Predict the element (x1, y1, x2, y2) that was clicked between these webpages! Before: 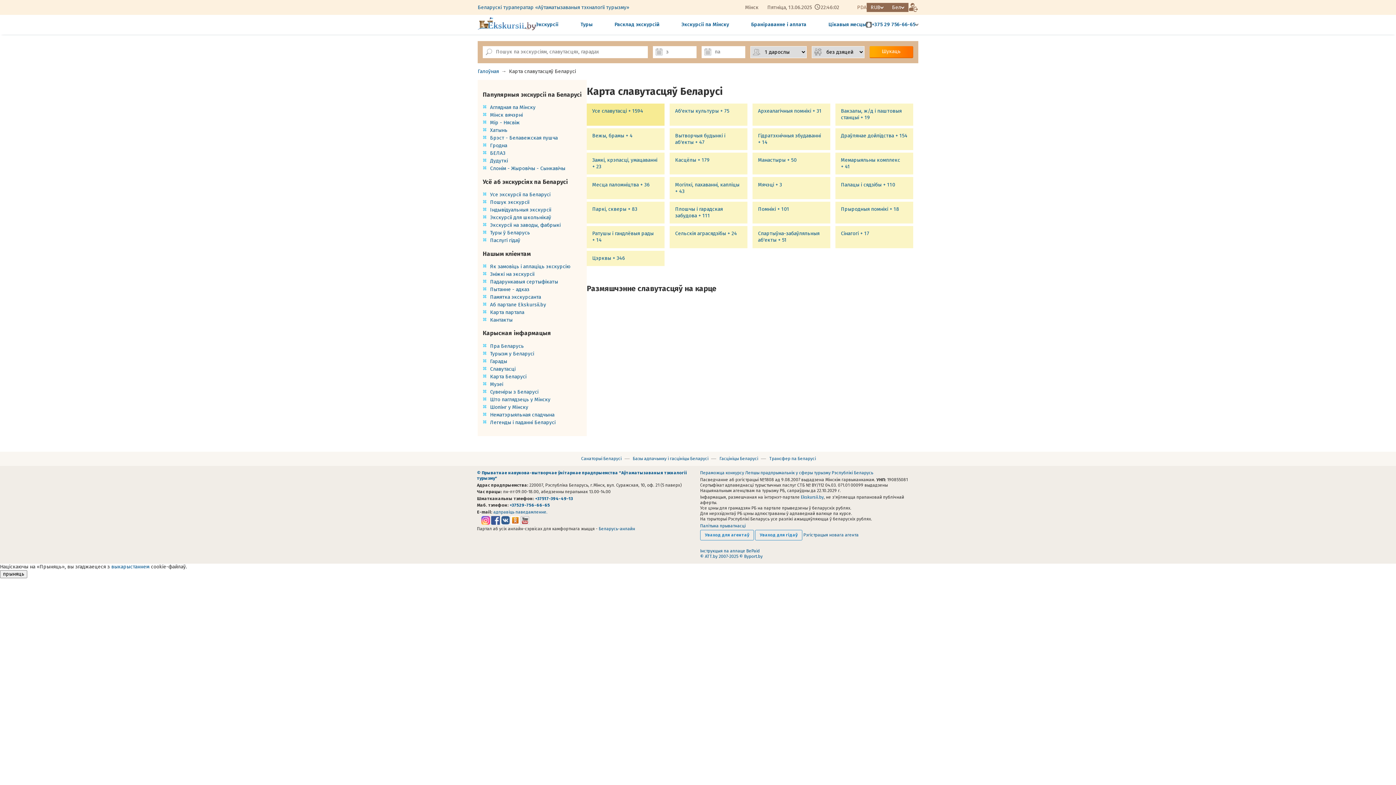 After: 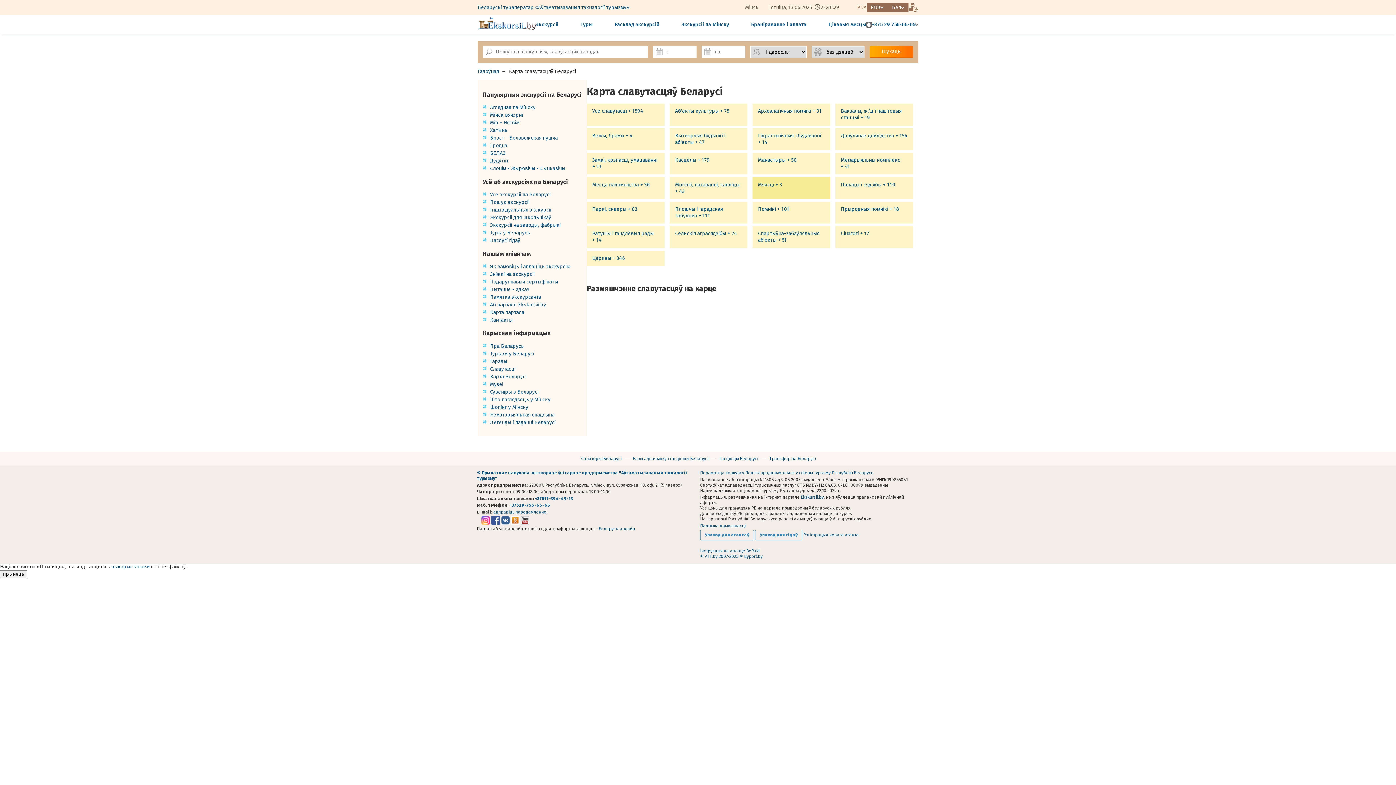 Action: bbox: (752, 177, 830, 199) label: Мячэці 3